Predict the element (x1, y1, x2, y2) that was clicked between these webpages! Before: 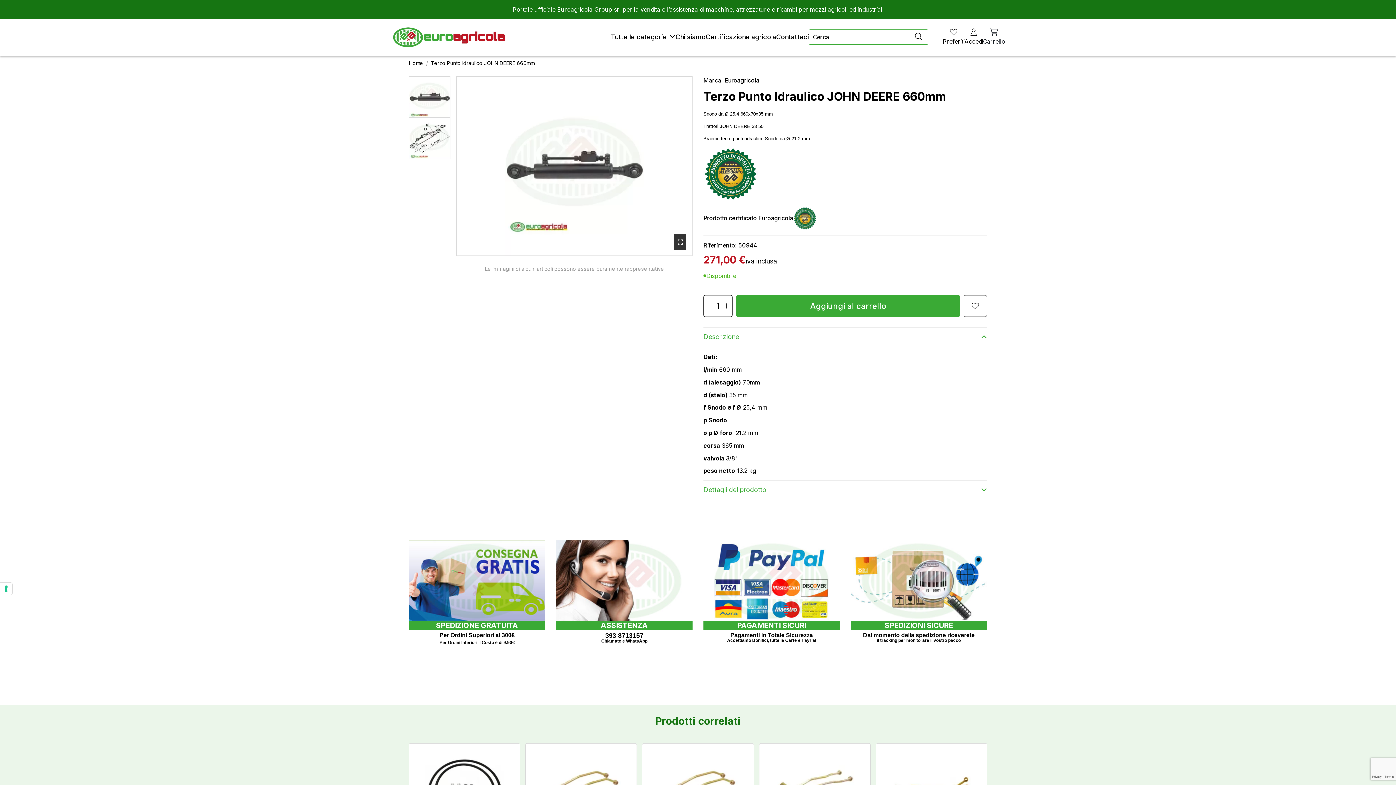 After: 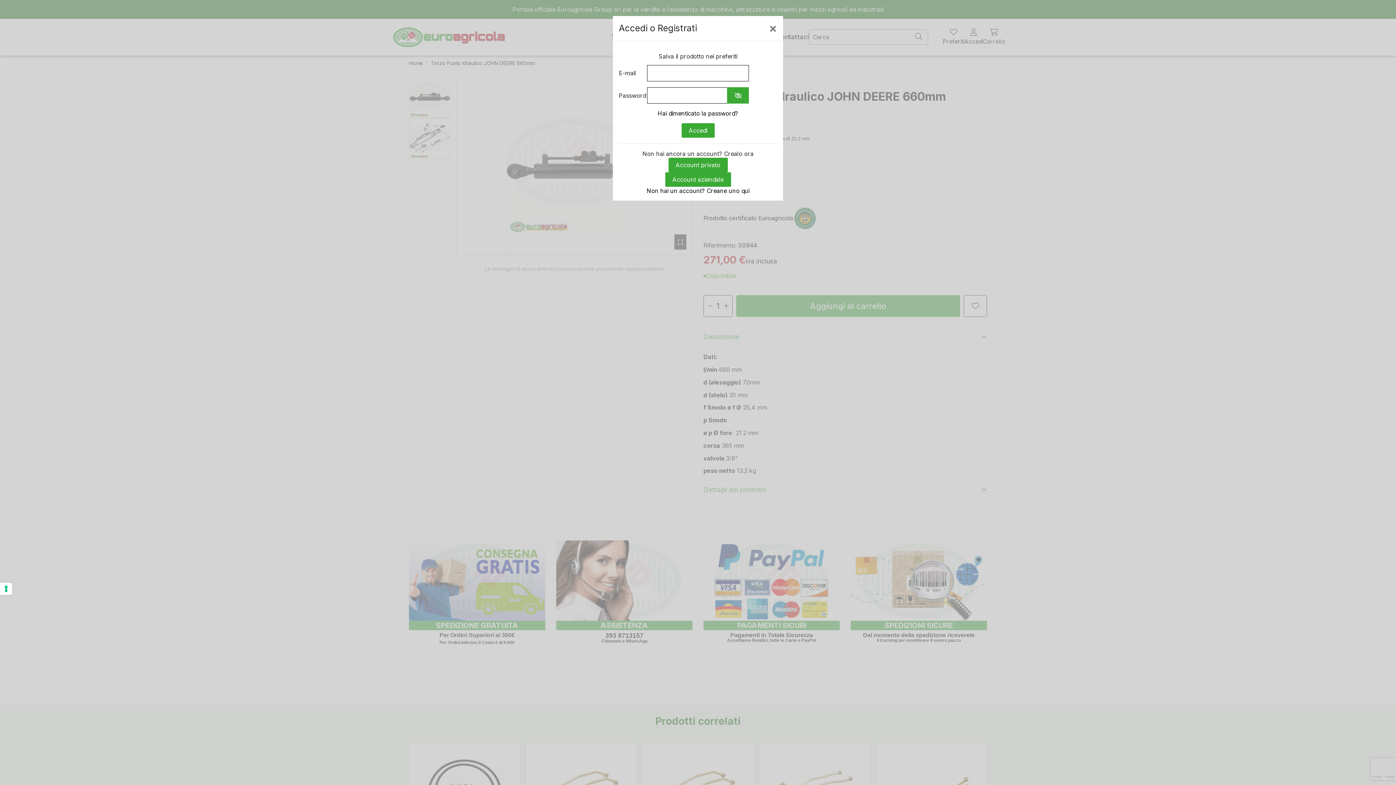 Action: bbox: (964, 295, 987, 317)